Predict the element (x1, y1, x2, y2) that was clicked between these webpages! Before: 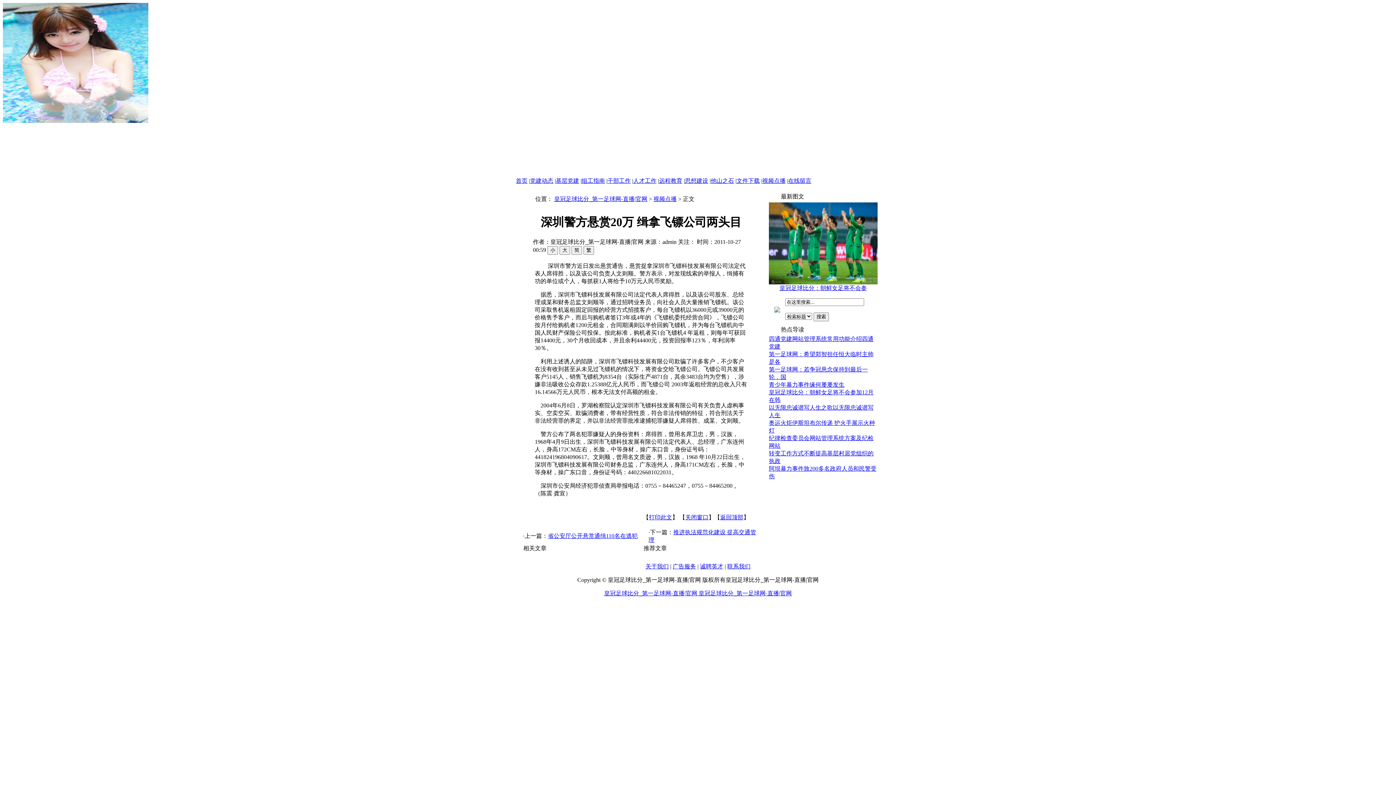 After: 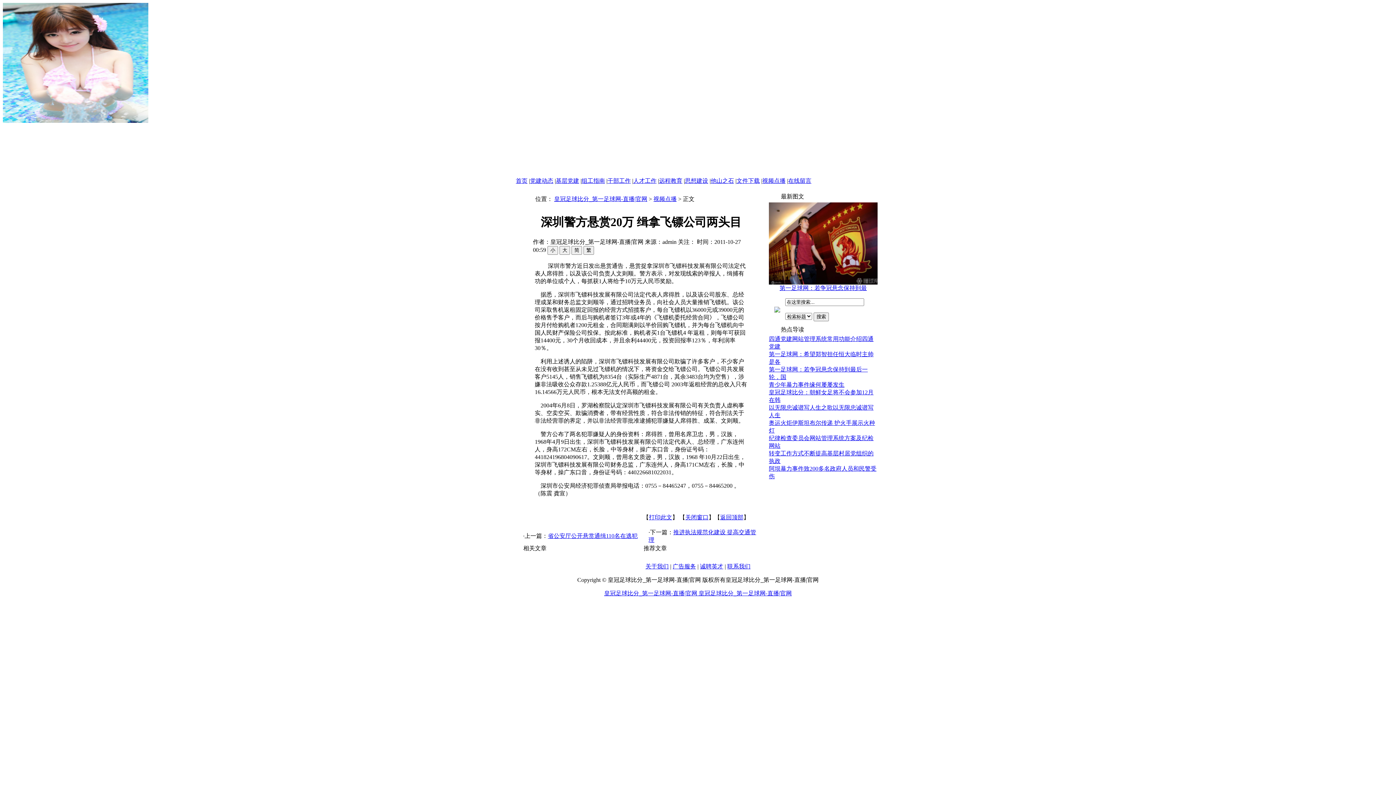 Action: bbox: (769, 279, 877, 285)